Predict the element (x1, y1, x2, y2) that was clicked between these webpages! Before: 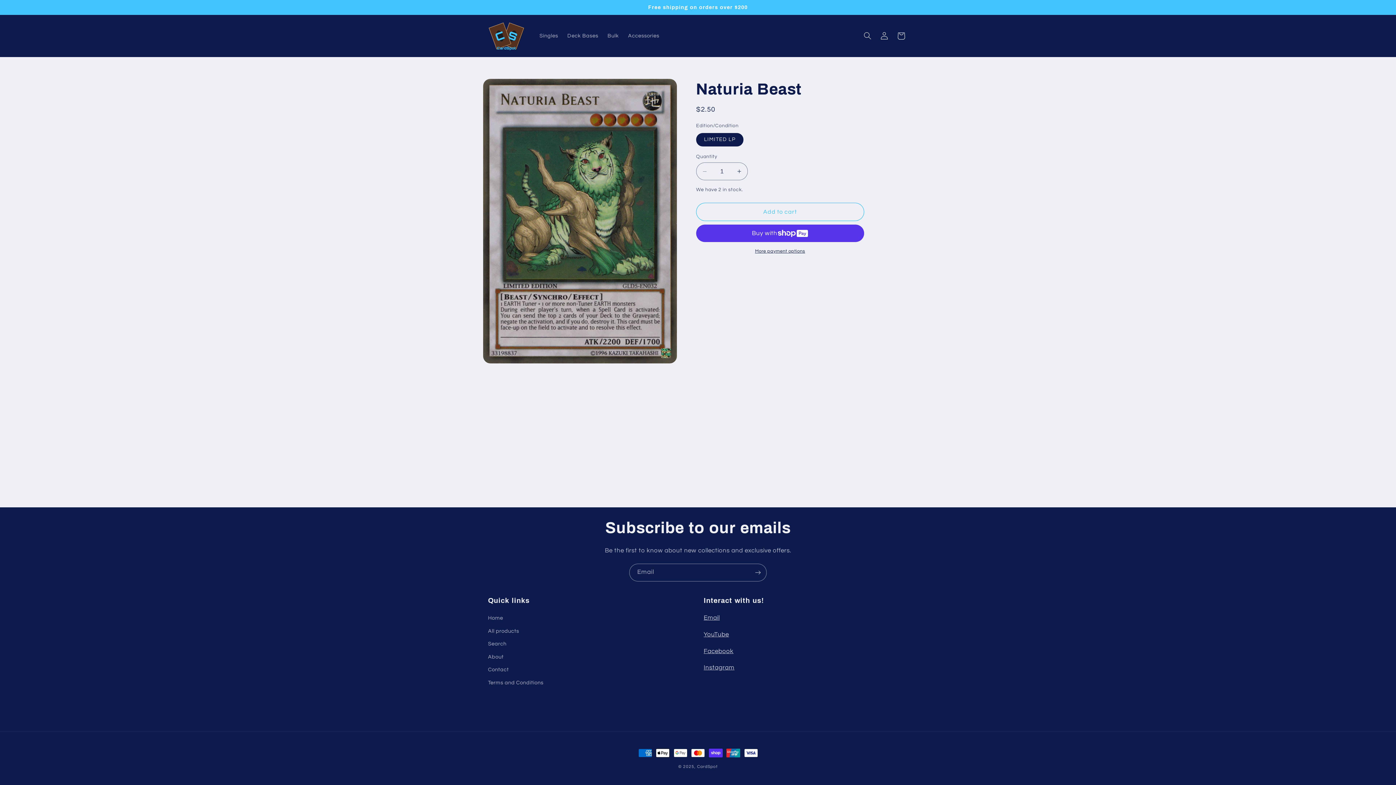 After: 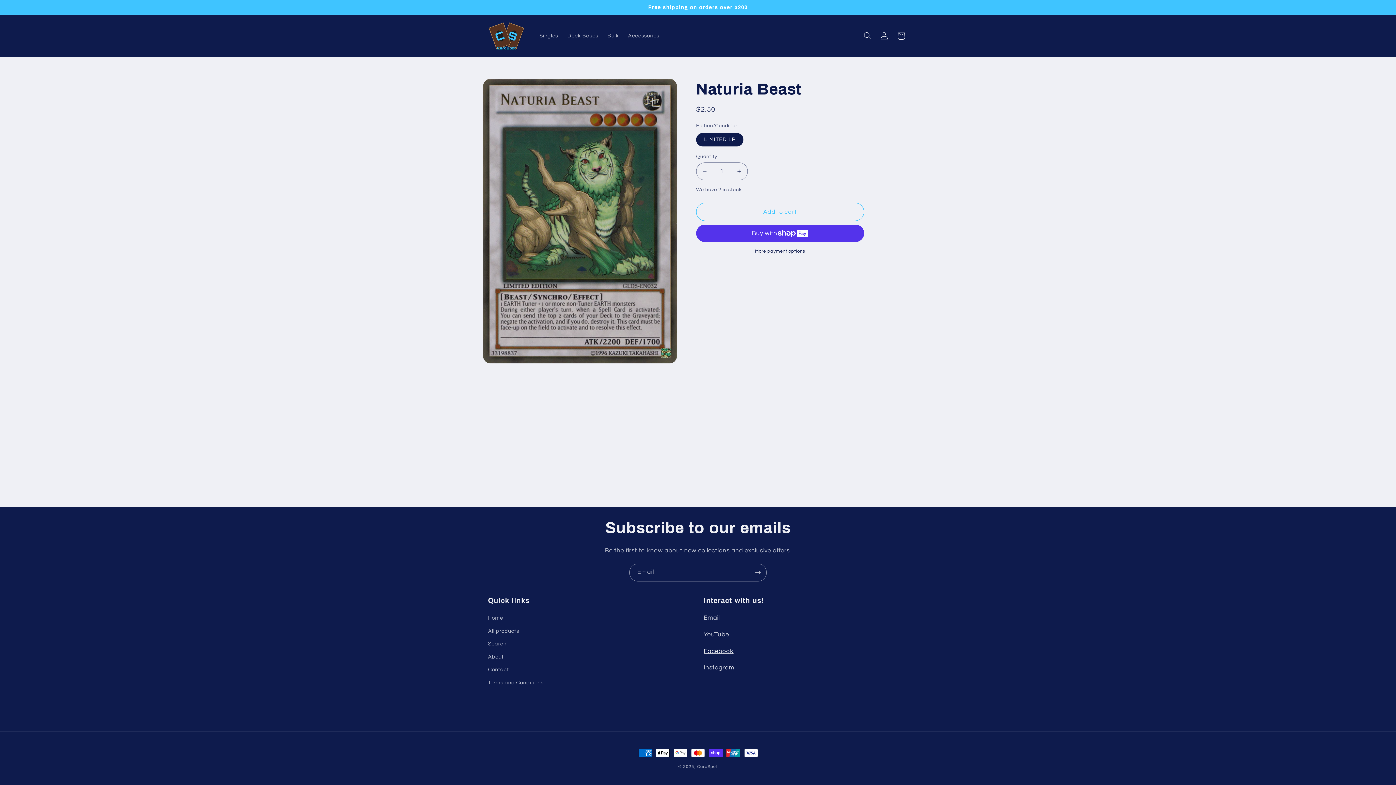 Action: label: Facebook bbox: (703, 648, 733, 654)